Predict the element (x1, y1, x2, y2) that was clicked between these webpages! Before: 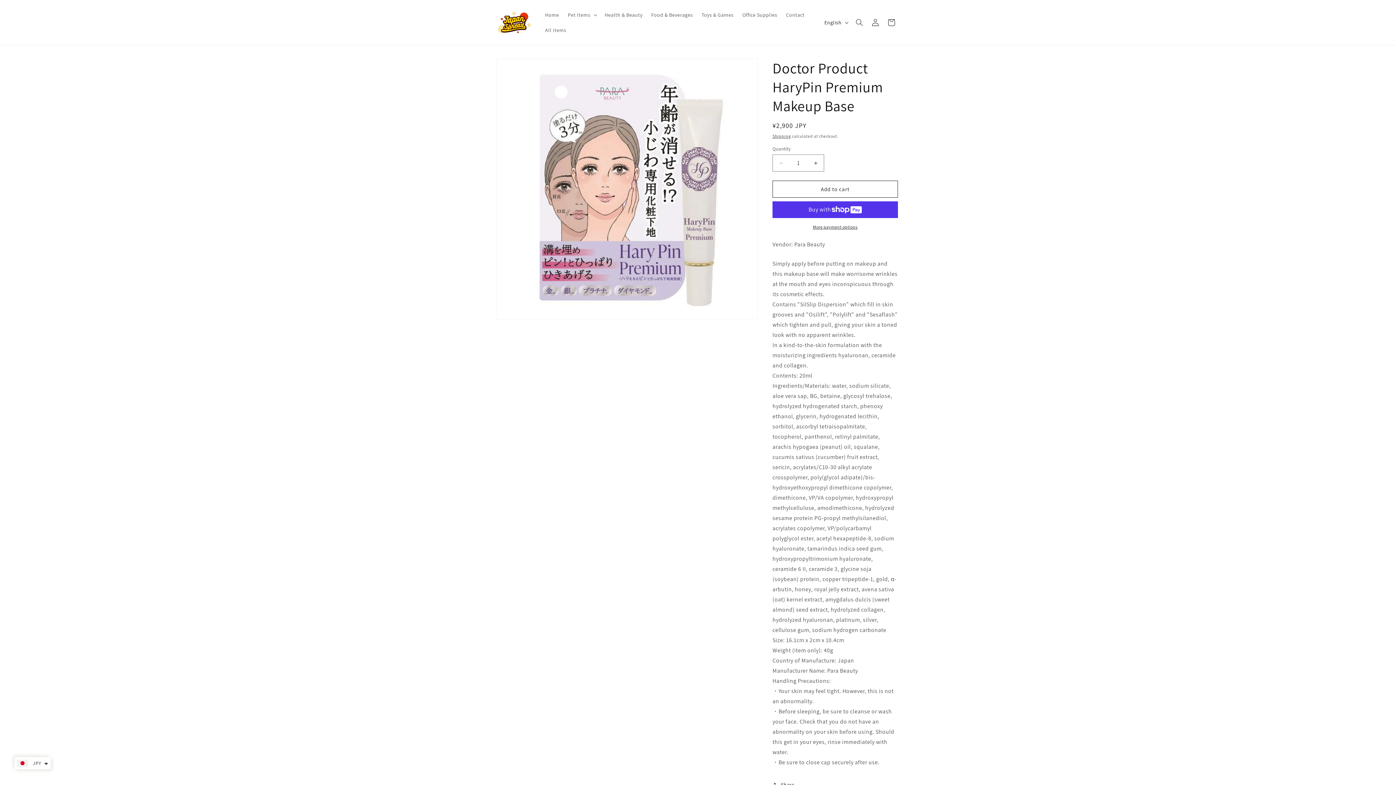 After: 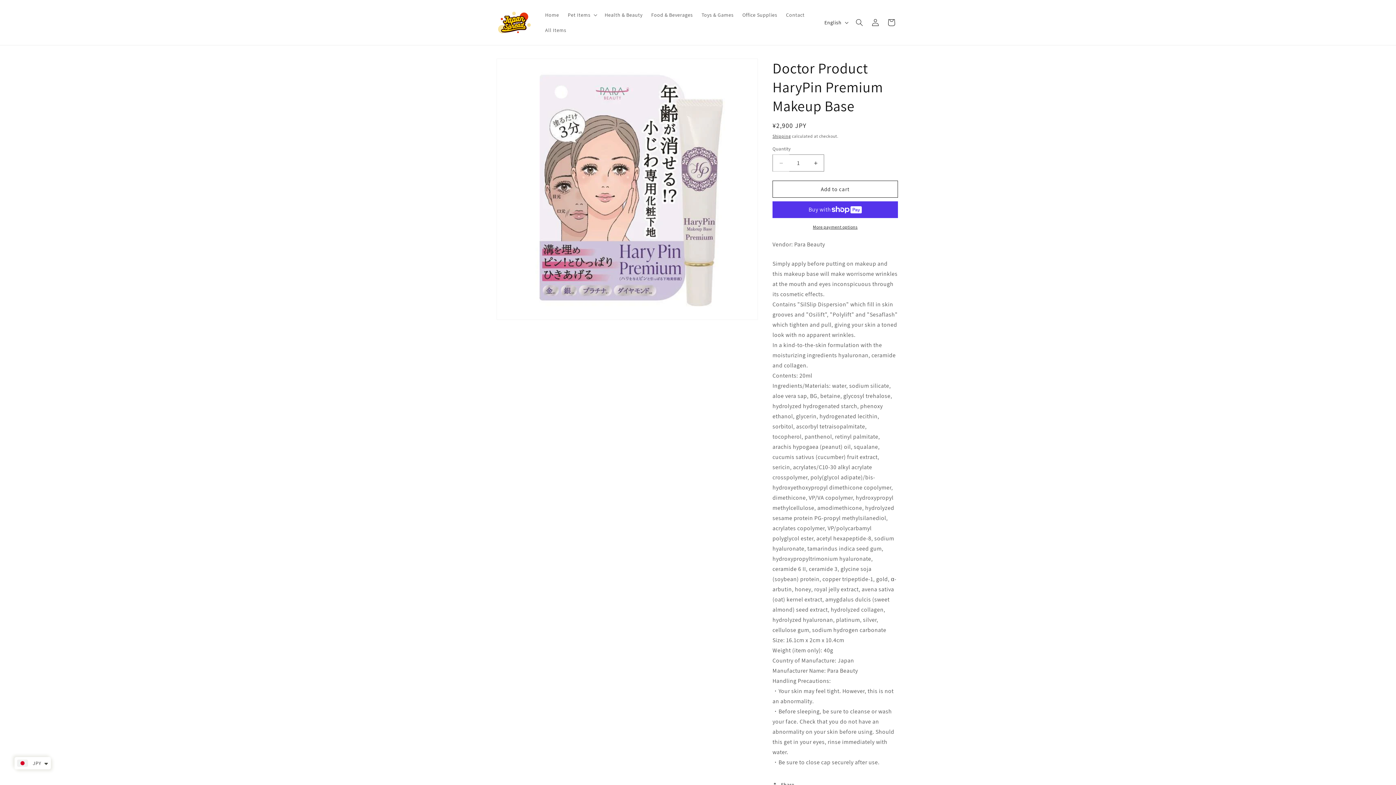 Action: bbox: (773, 154, 789, 171) label: Decrease quantity for Doctor Product HaryPin Premium Makeup Base